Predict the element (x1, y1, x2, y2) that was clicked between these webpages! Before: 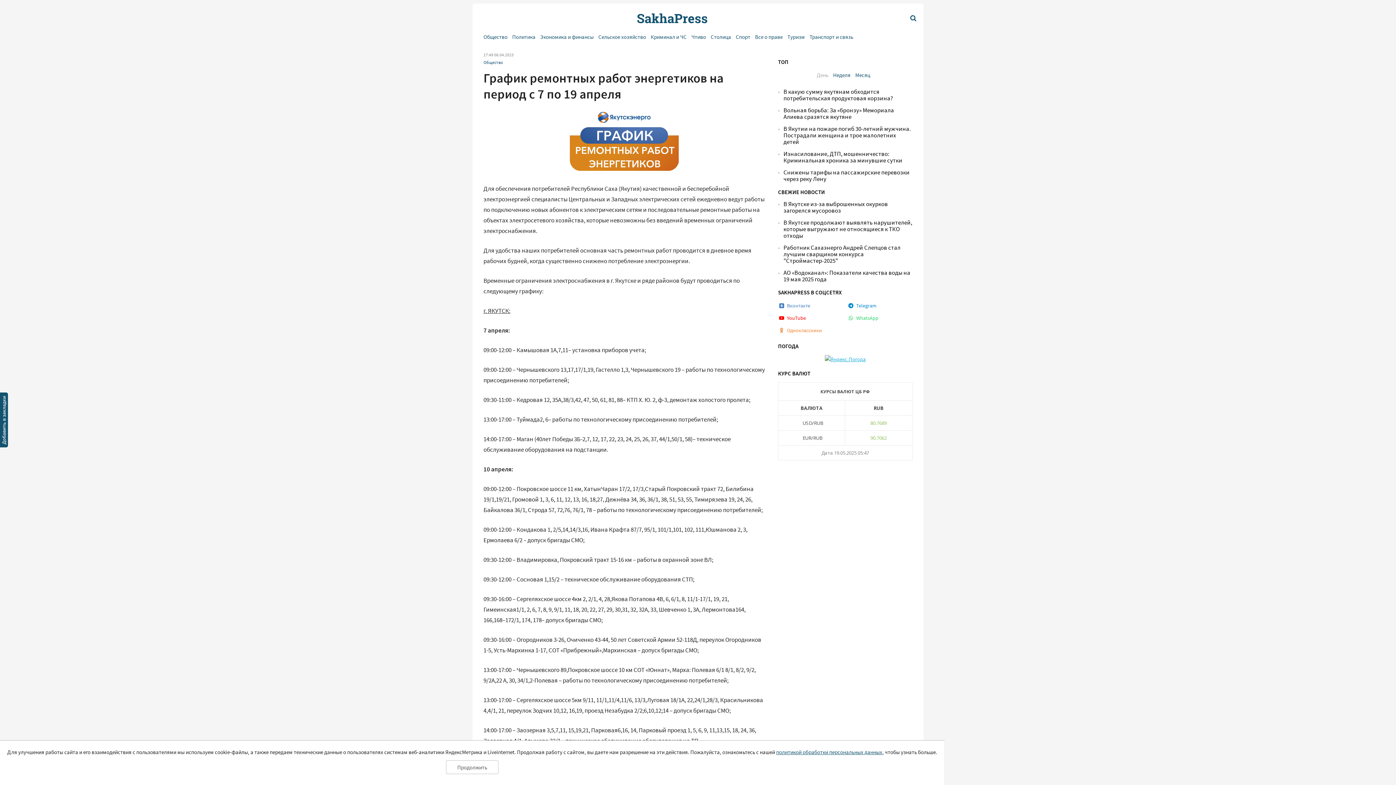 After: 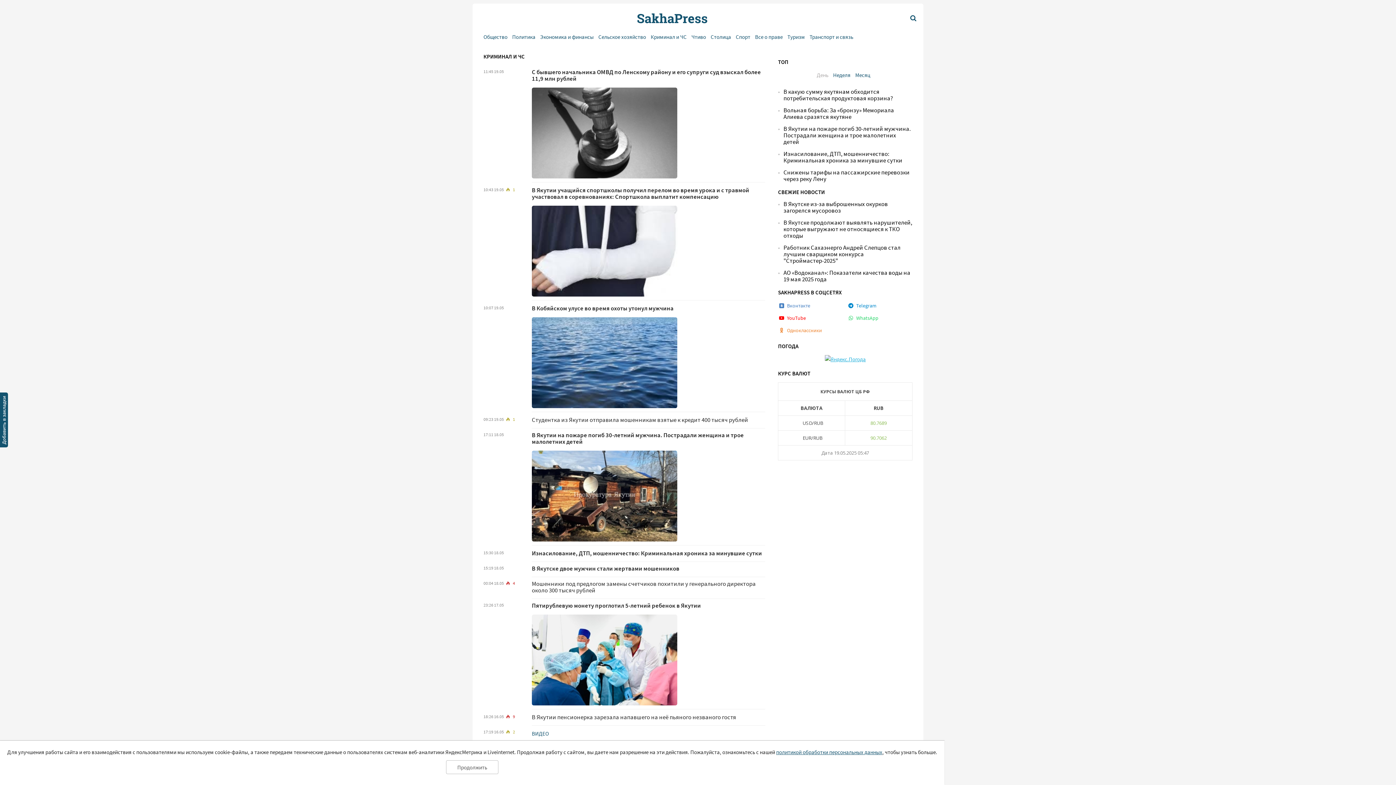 Action: bbox: (650, 33, 686, 40) label: Криминал и ЧС